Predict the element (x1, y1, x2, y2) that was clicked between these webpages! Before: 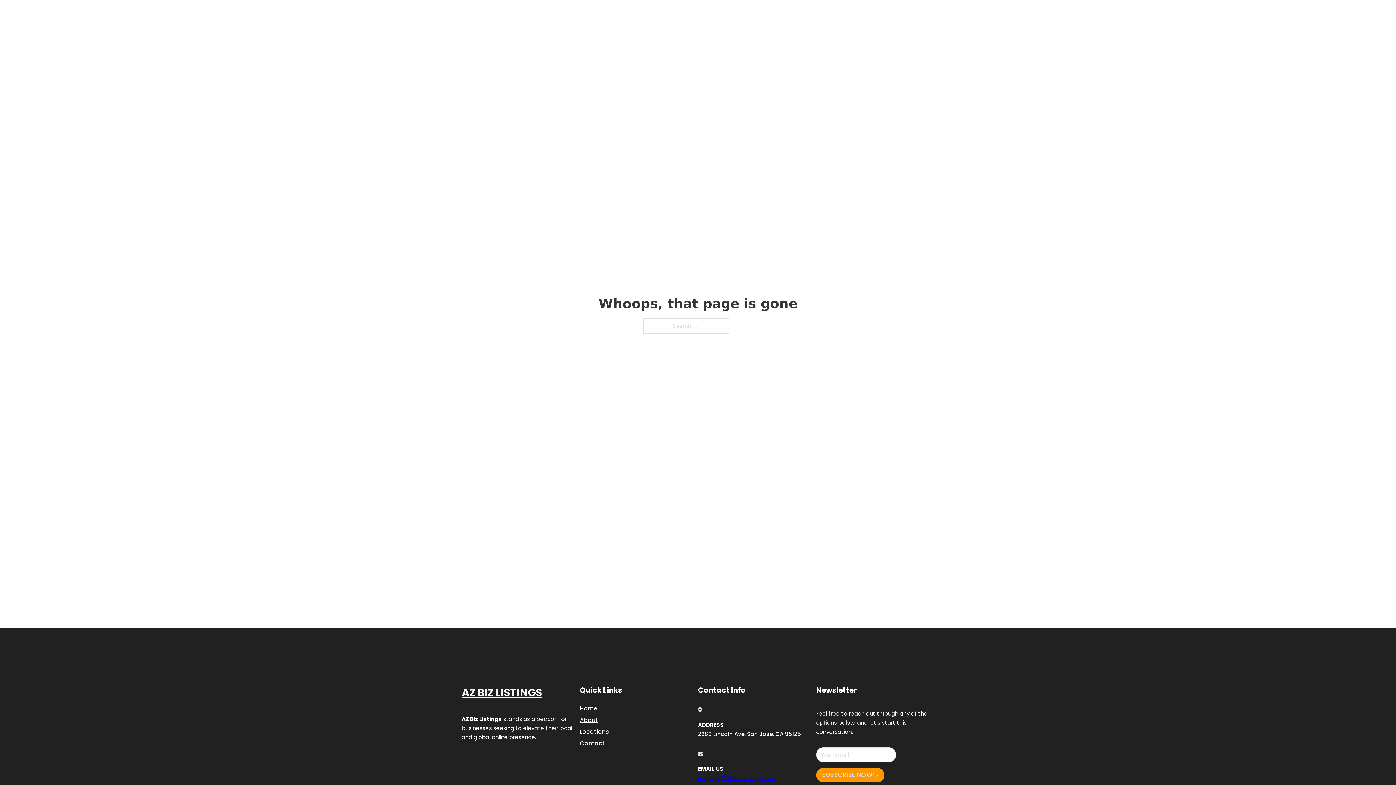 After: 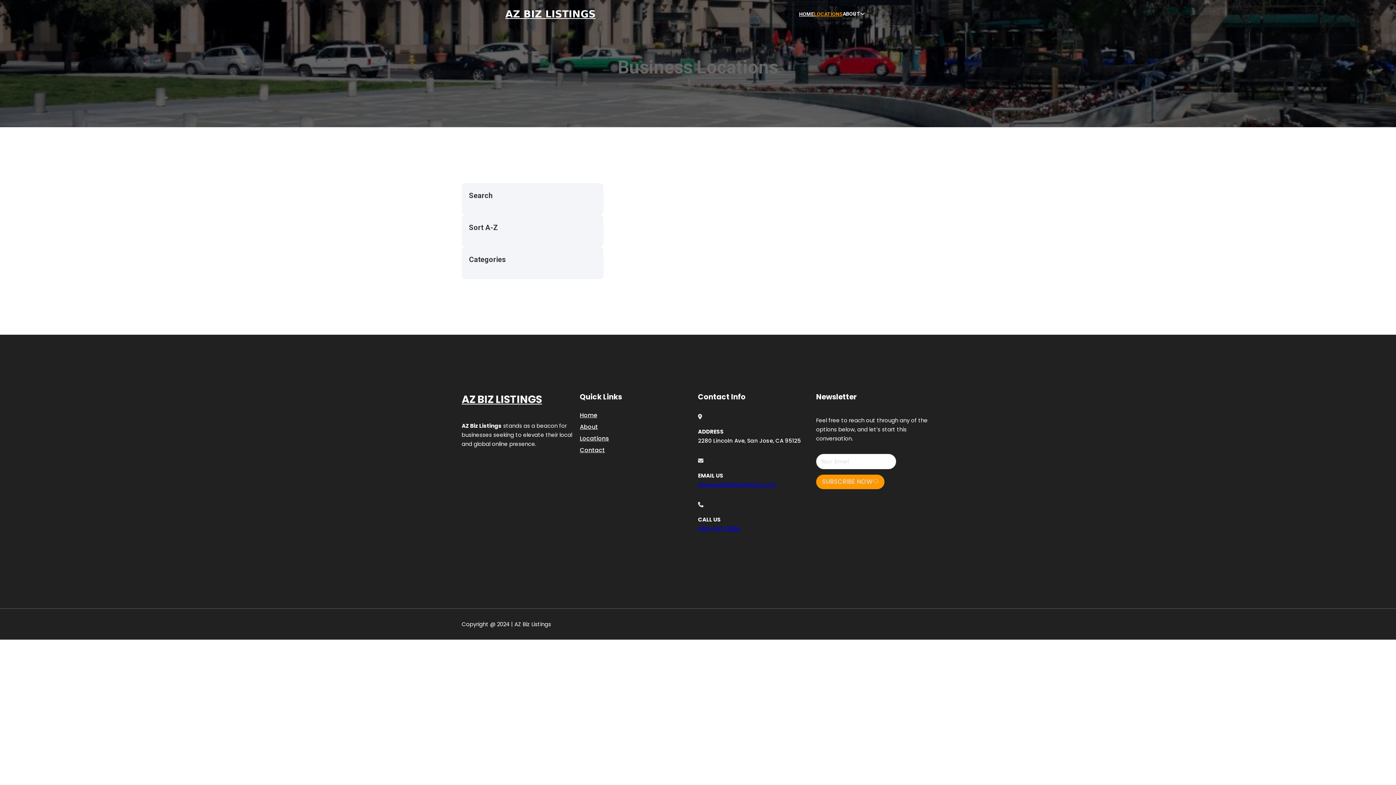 Action: bbox: (580, 727, 609, 736) label: Locations